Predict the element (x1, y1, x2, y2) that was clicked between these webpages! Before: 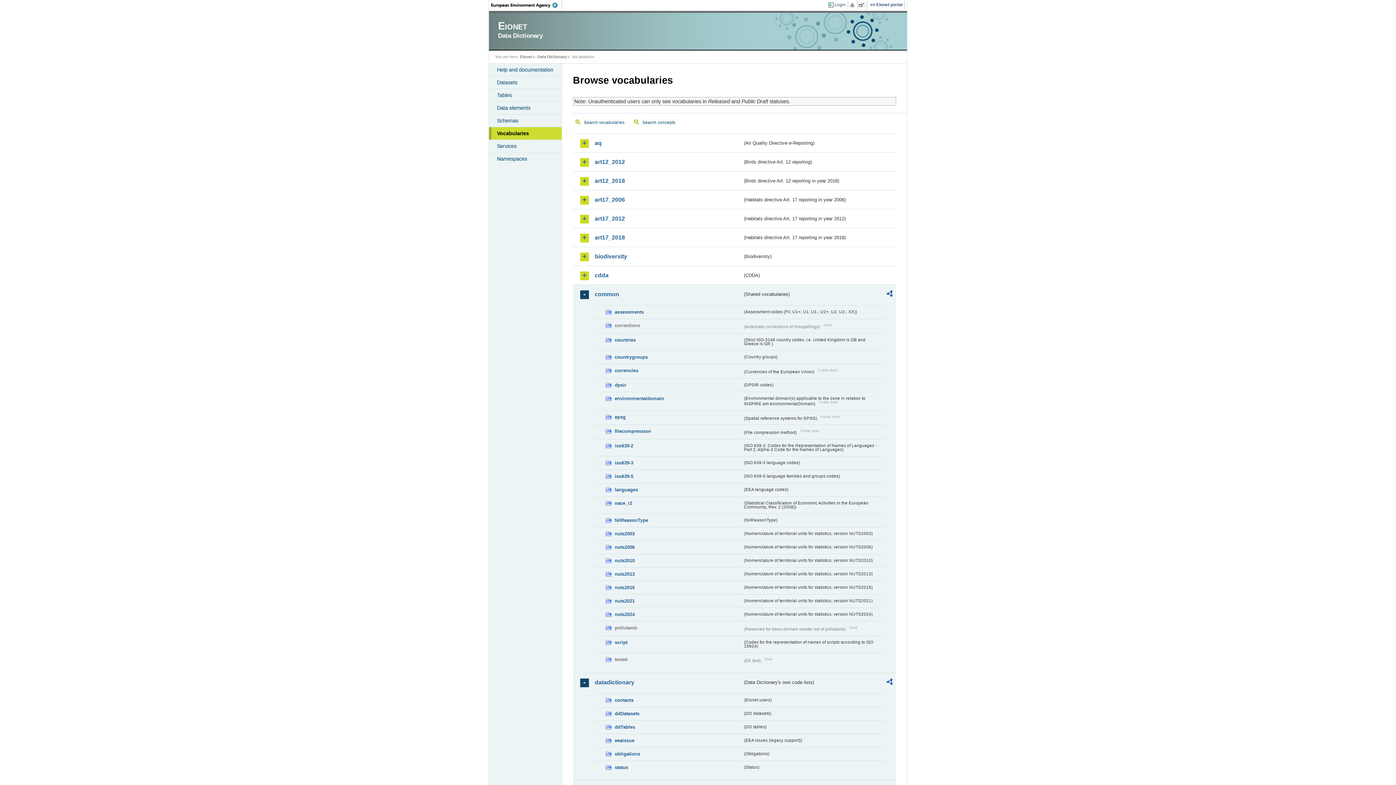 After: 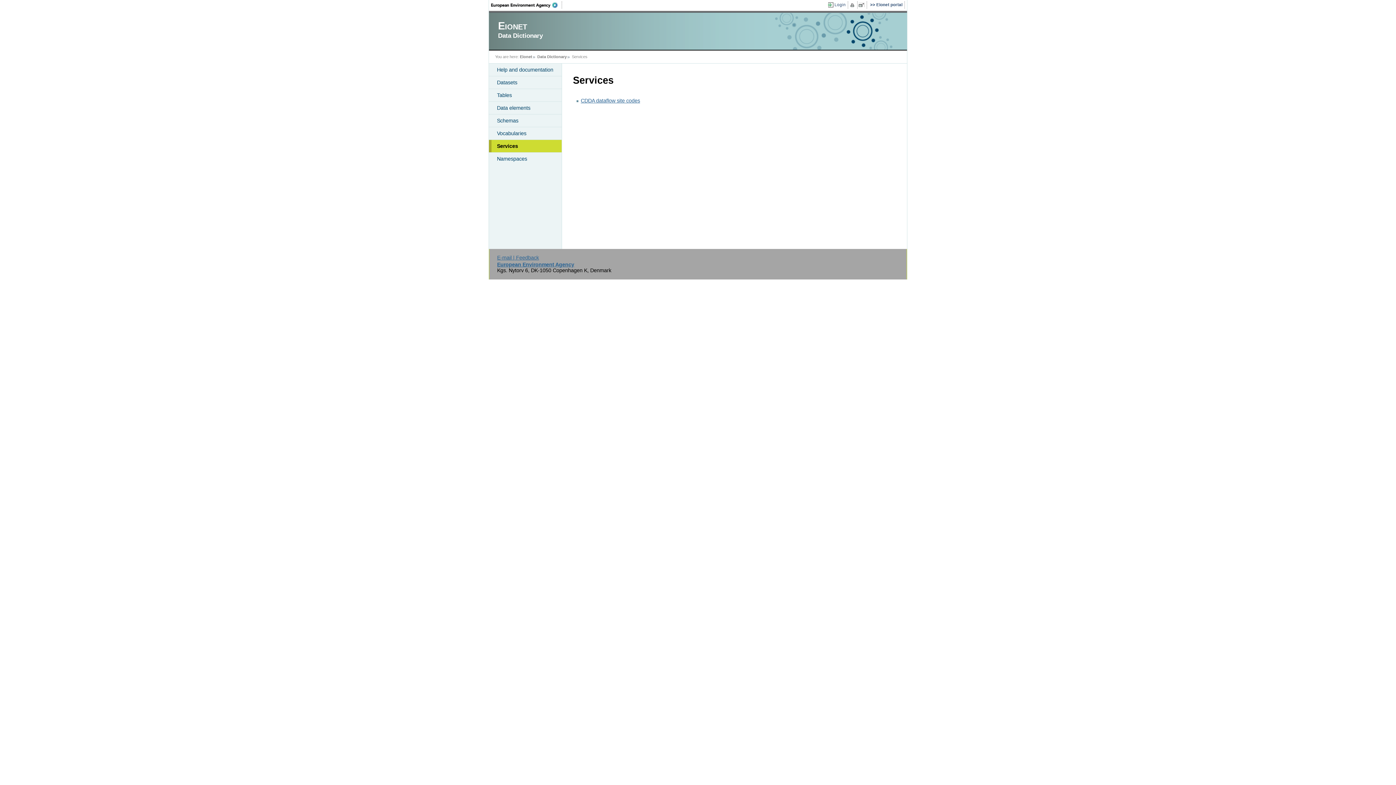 Action: bbox: (489, 140, 561, 152) label: Services